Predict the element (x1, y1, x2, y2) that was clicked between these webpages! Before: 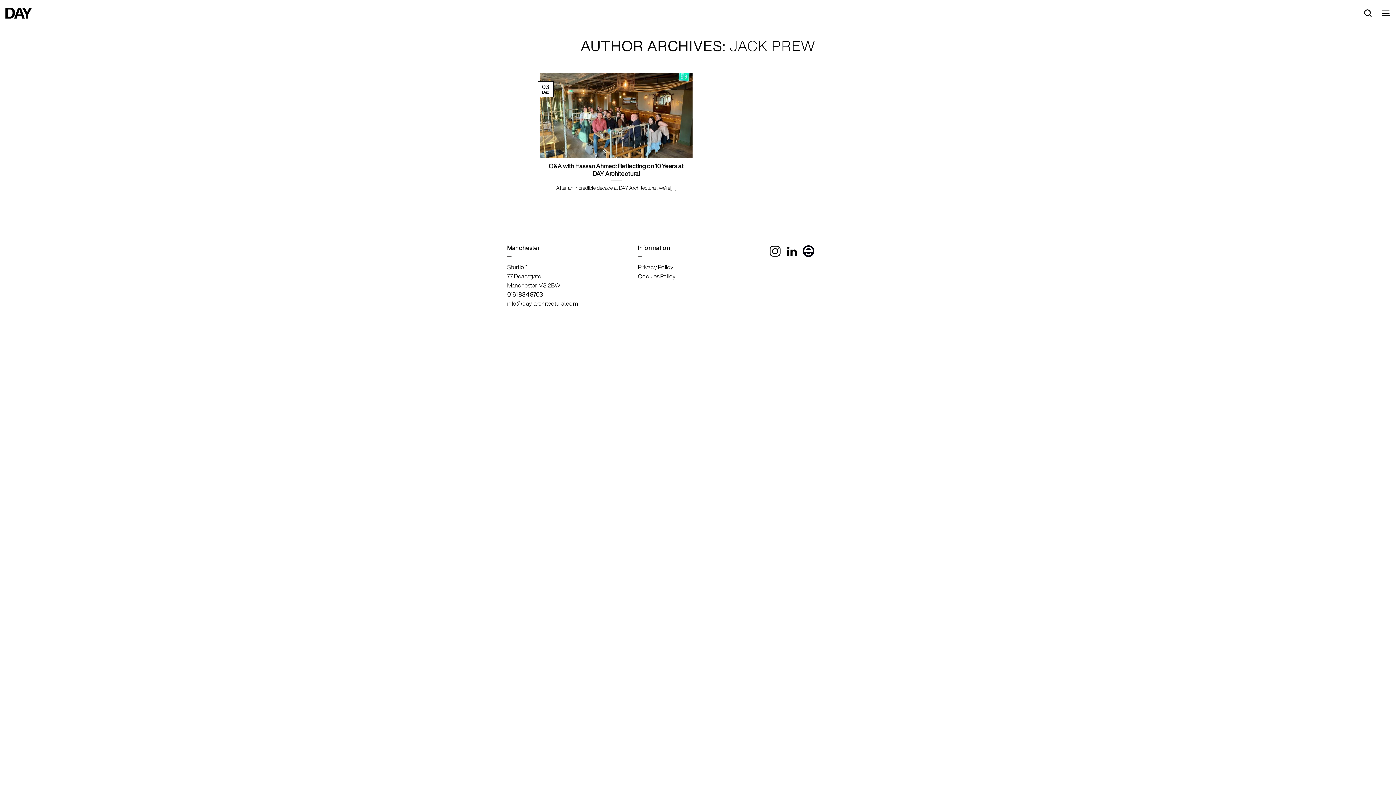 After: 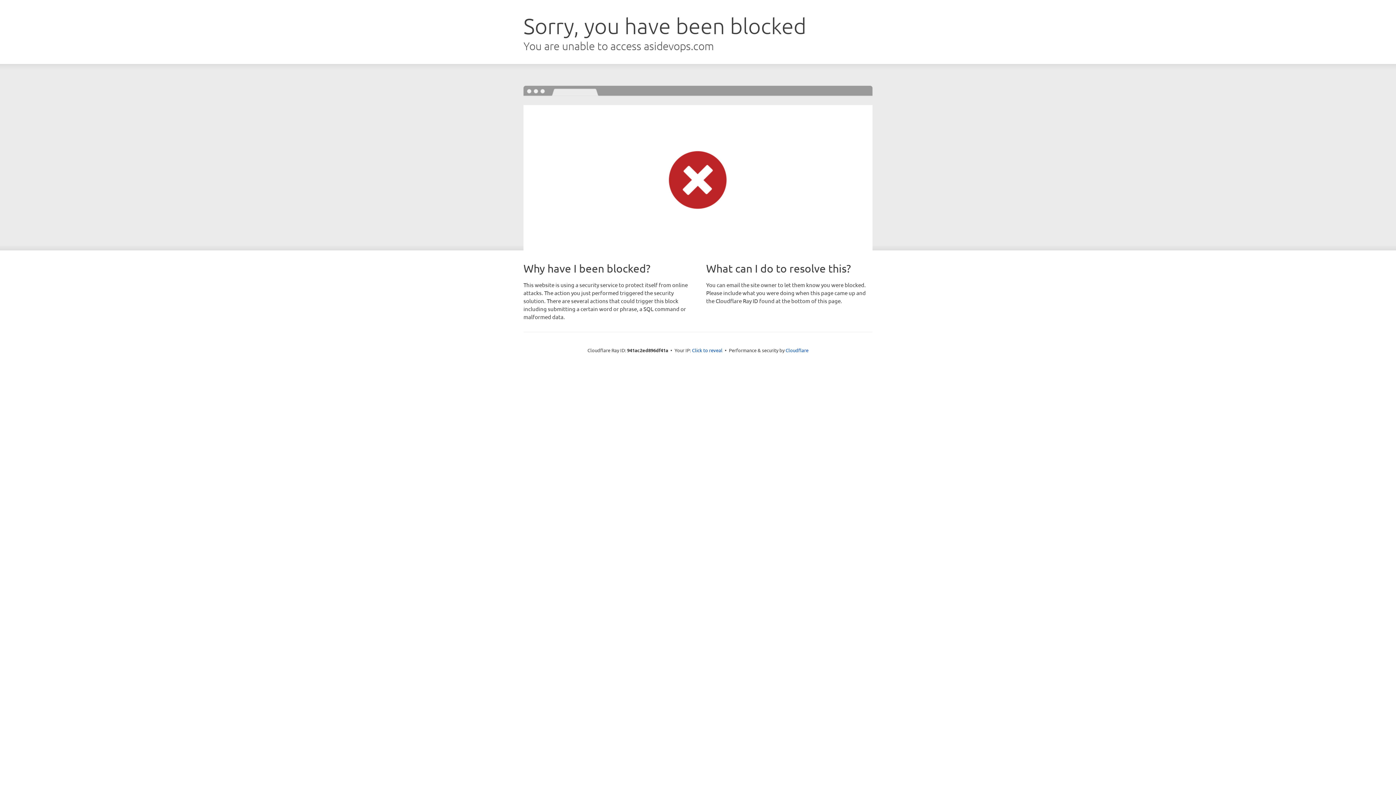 Action: bbox: (802, 247, 817, 253)